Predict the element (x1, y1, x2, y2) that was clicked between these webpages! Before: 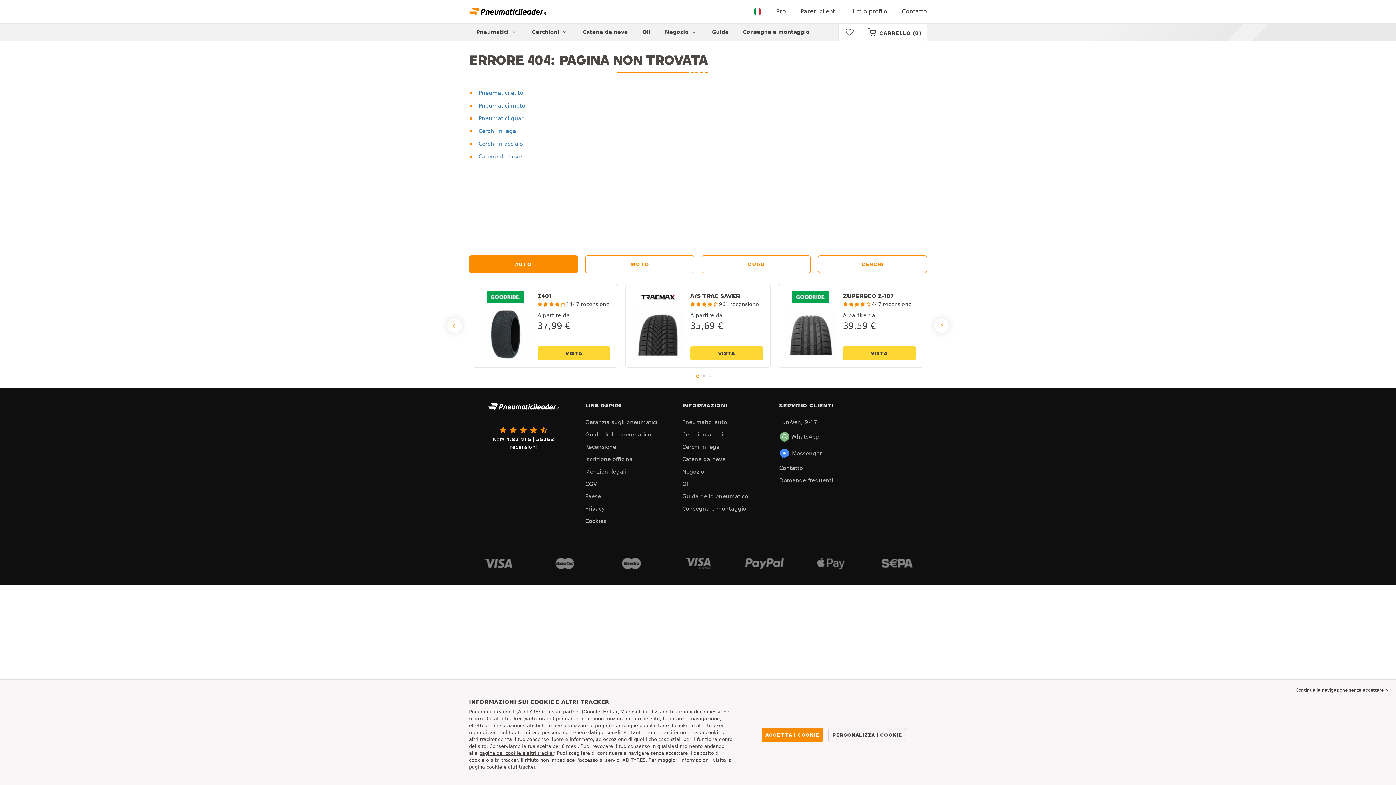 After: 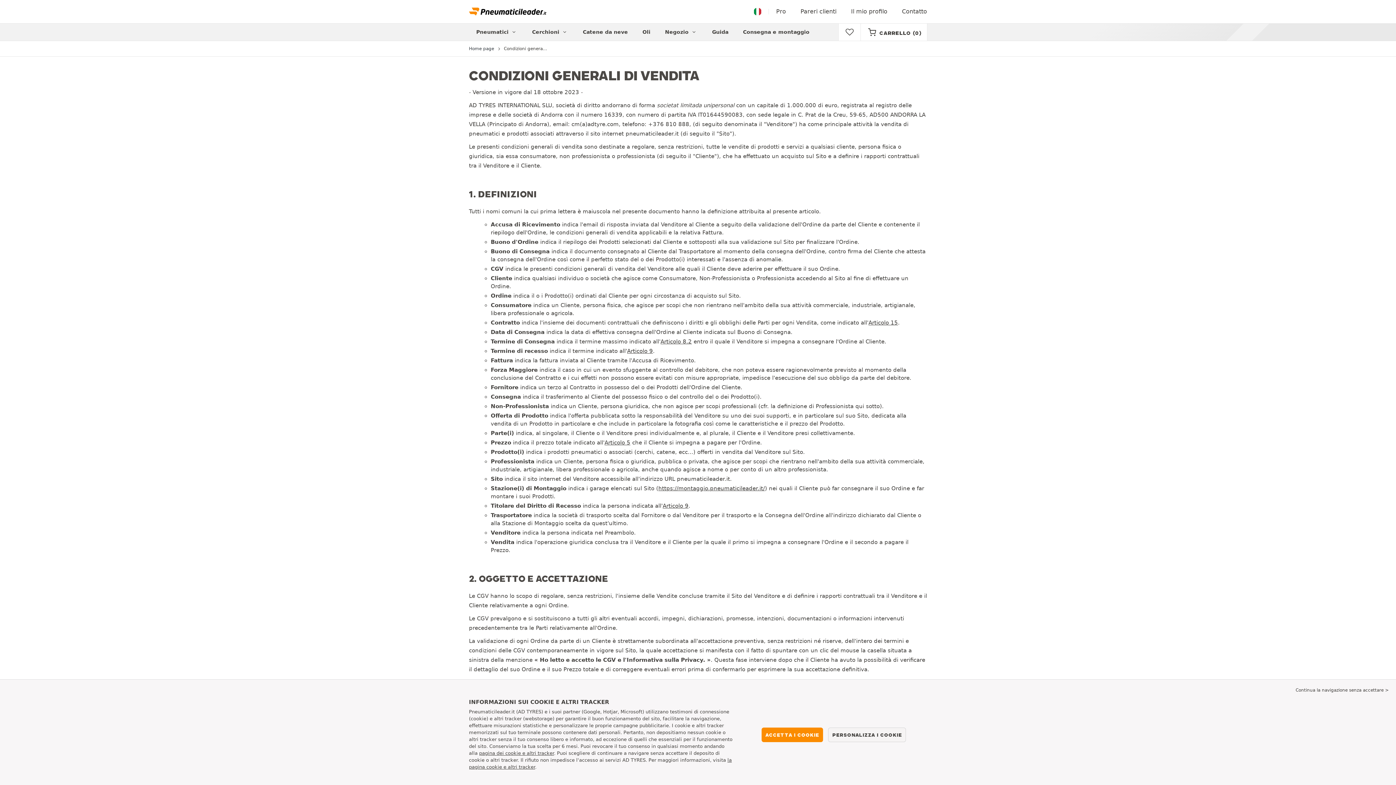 Action: label: CGV bbox: (585, 478, 675, 490)